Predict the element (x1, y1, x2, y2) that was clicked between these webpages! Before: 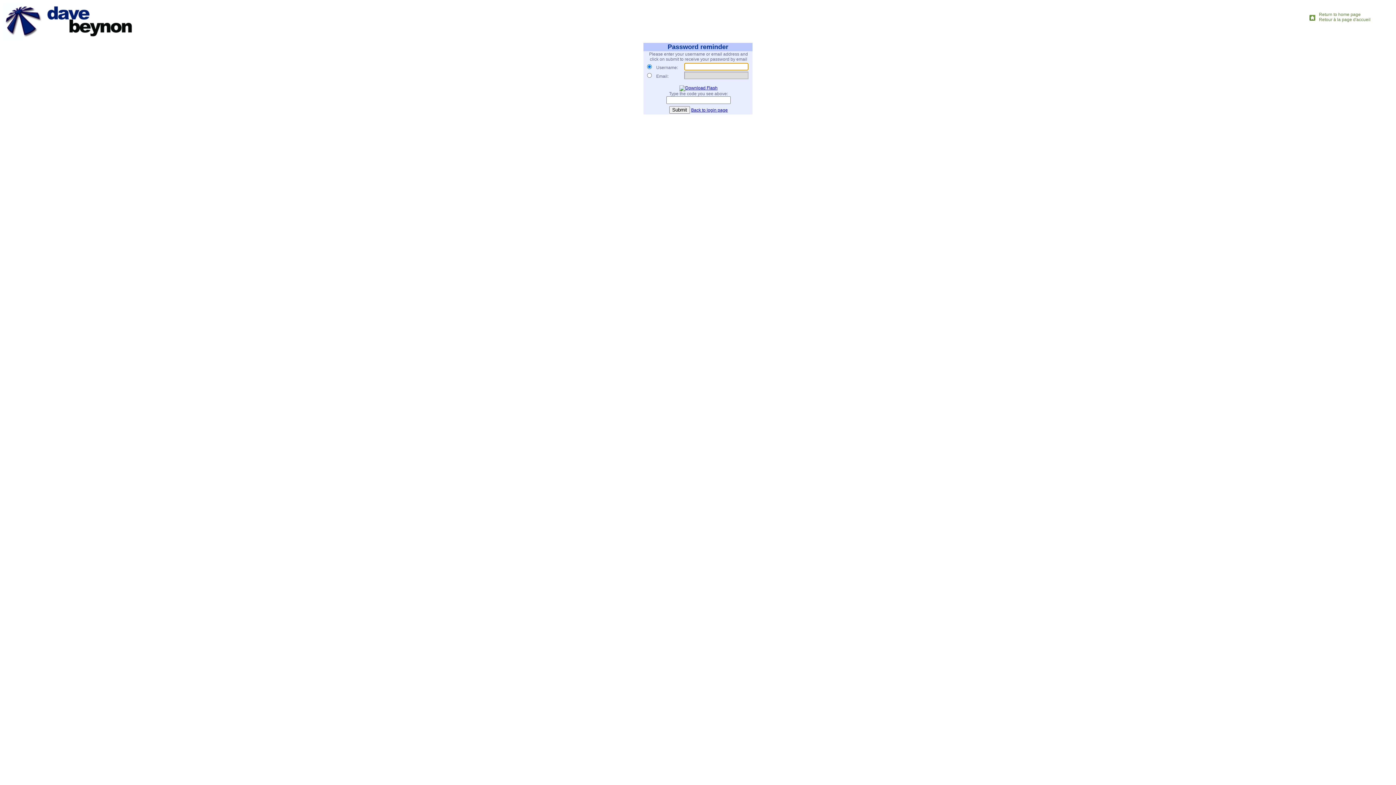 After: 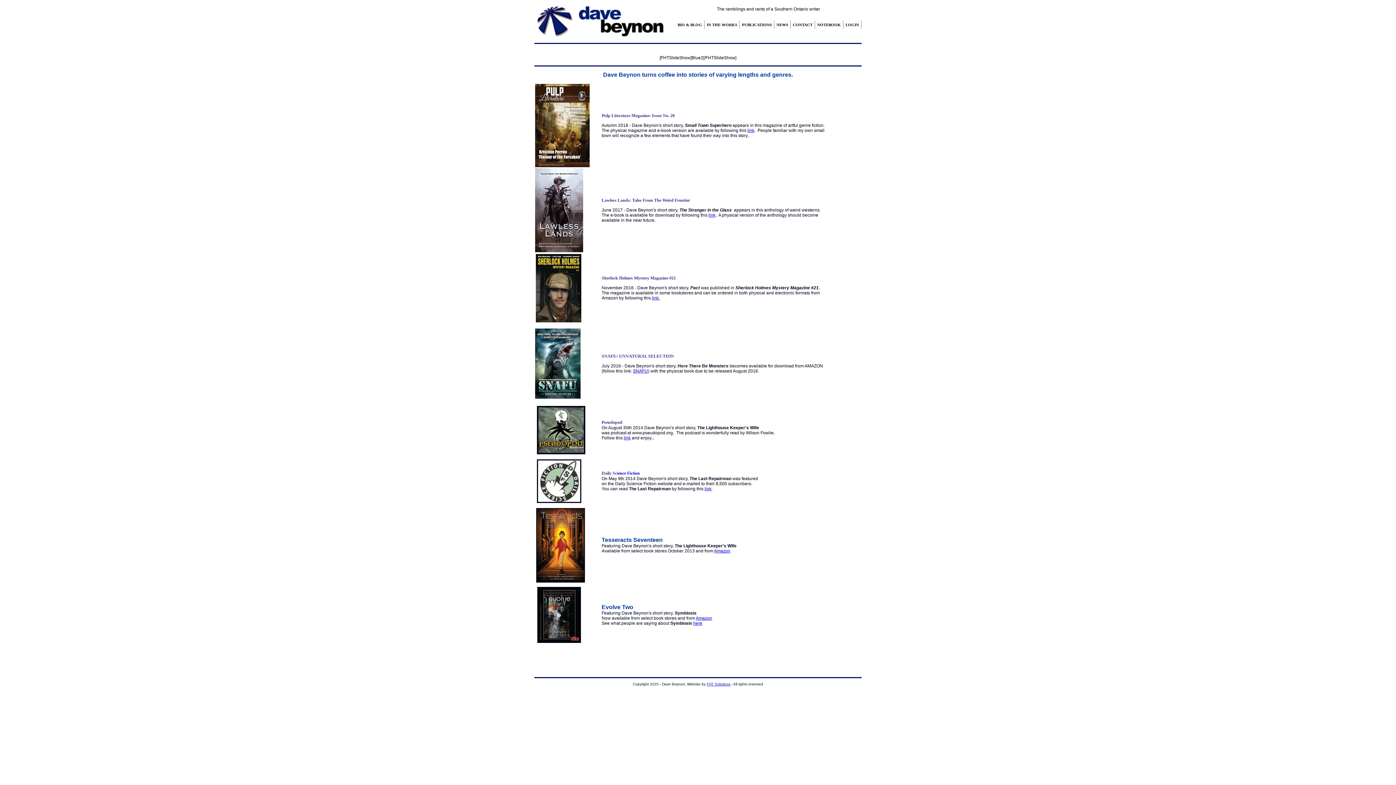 Action: bbox: (1309, 14, 1315, 20)